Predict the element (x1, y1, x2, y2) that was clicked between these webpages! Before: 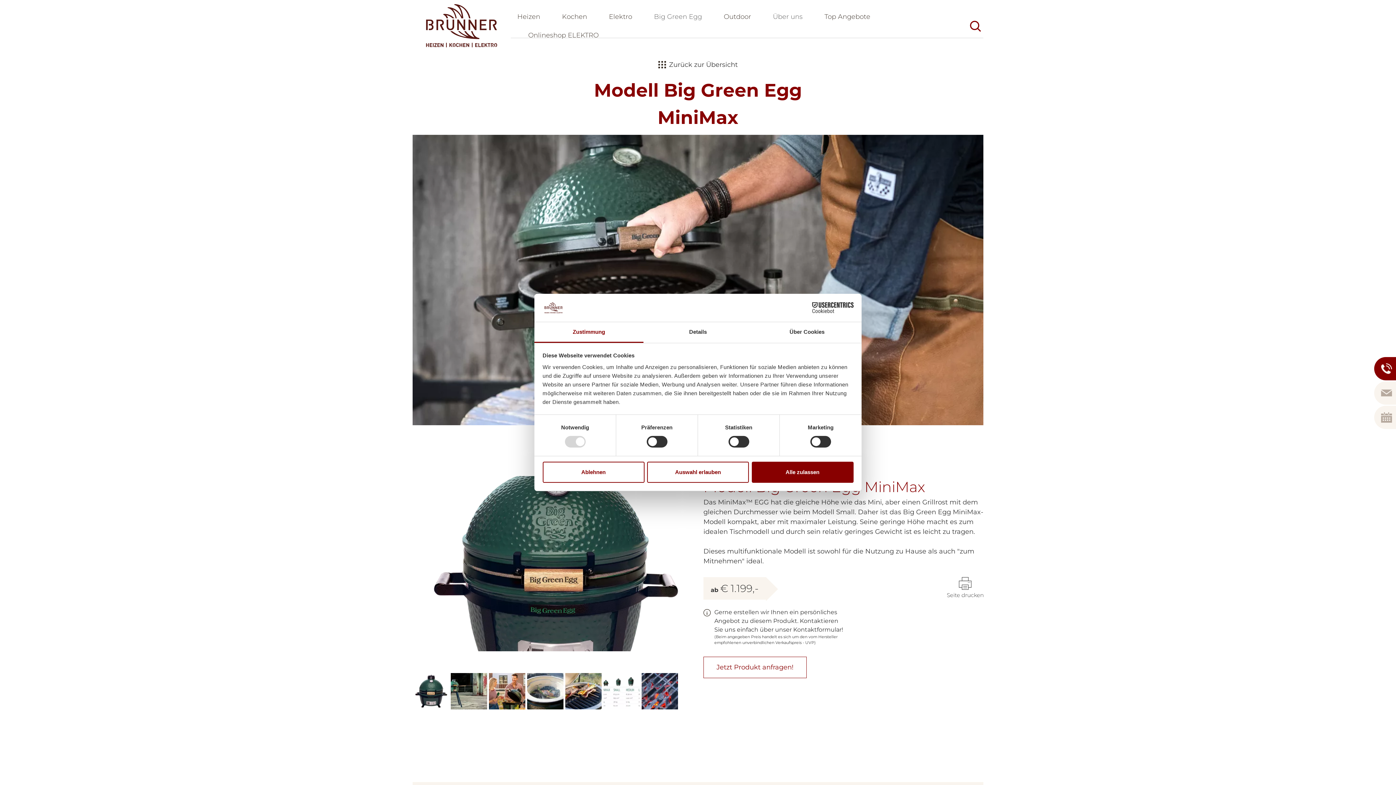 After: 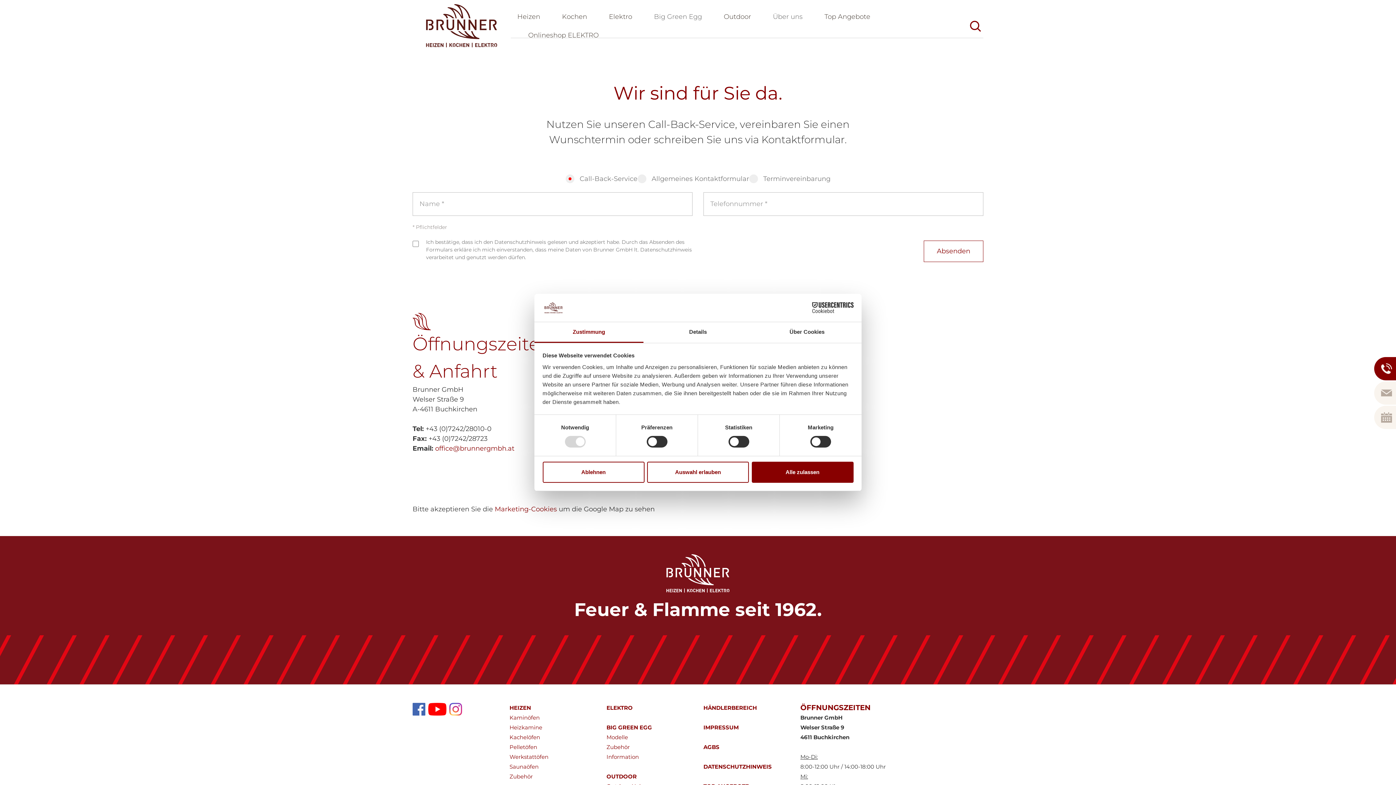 Action: label: Nutzen Sie unseren
Call-Back-Service!
Wir rufen Sie an. bbox: (1374, 357, 1403, 380)